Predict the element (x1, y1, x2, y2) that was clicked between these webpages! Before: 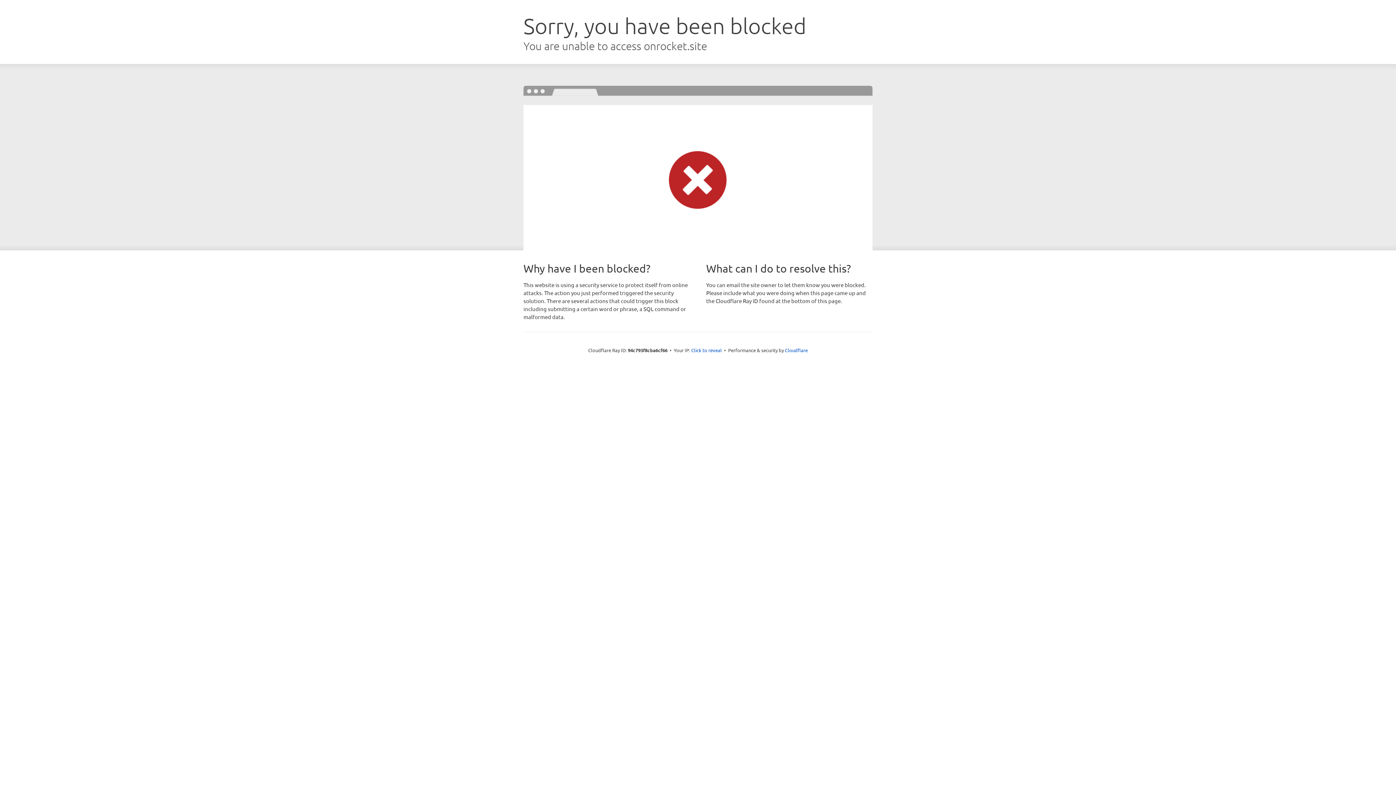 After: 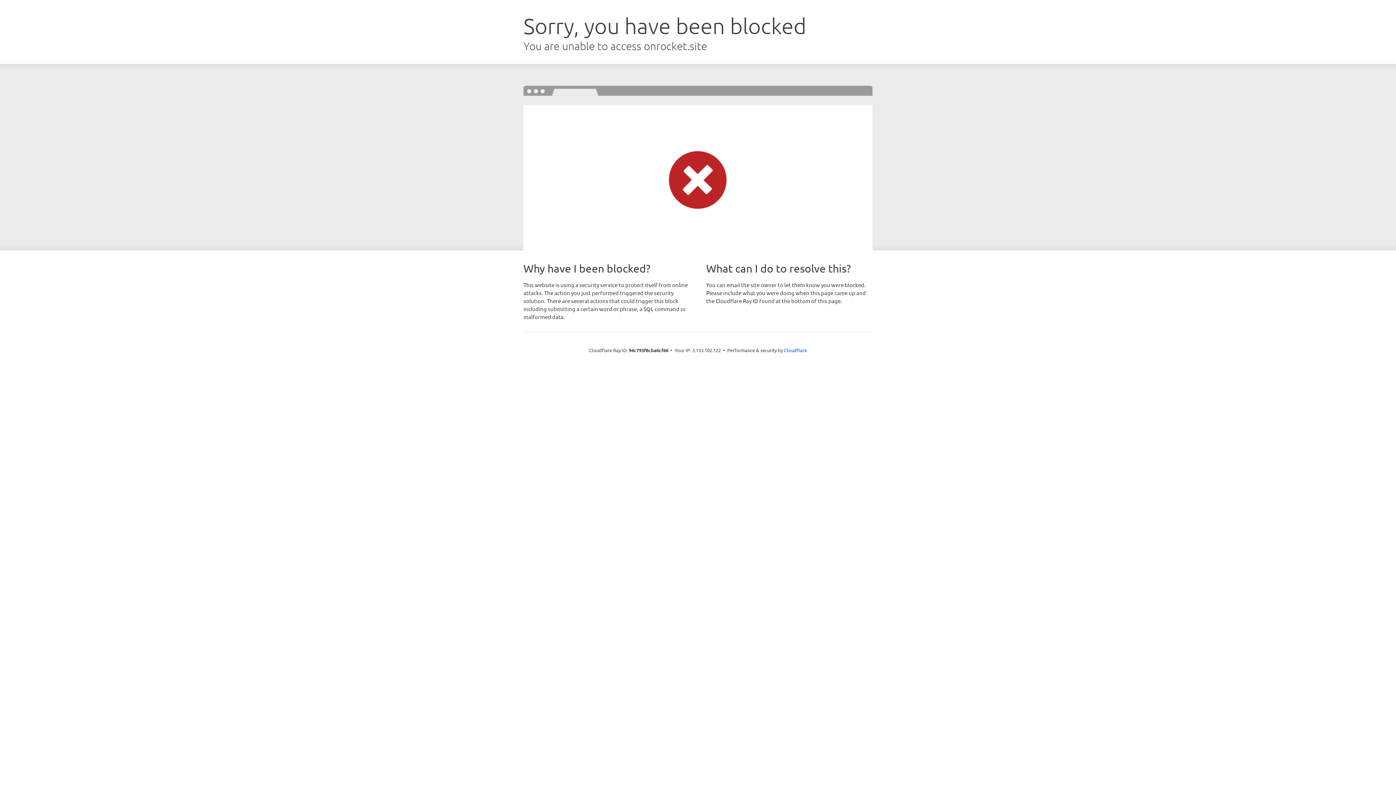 Action: bbox: (691, 346, 722, 353) label: Click to reveal